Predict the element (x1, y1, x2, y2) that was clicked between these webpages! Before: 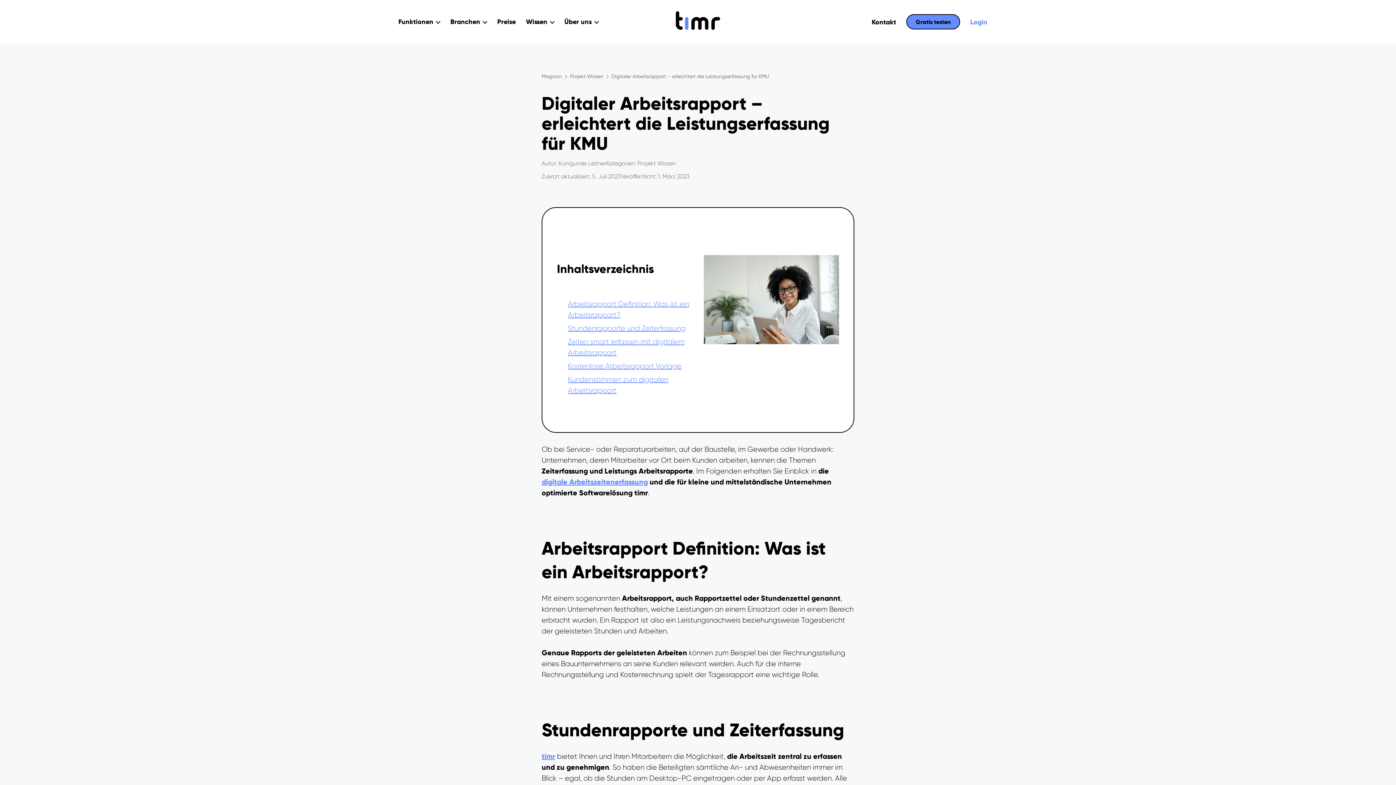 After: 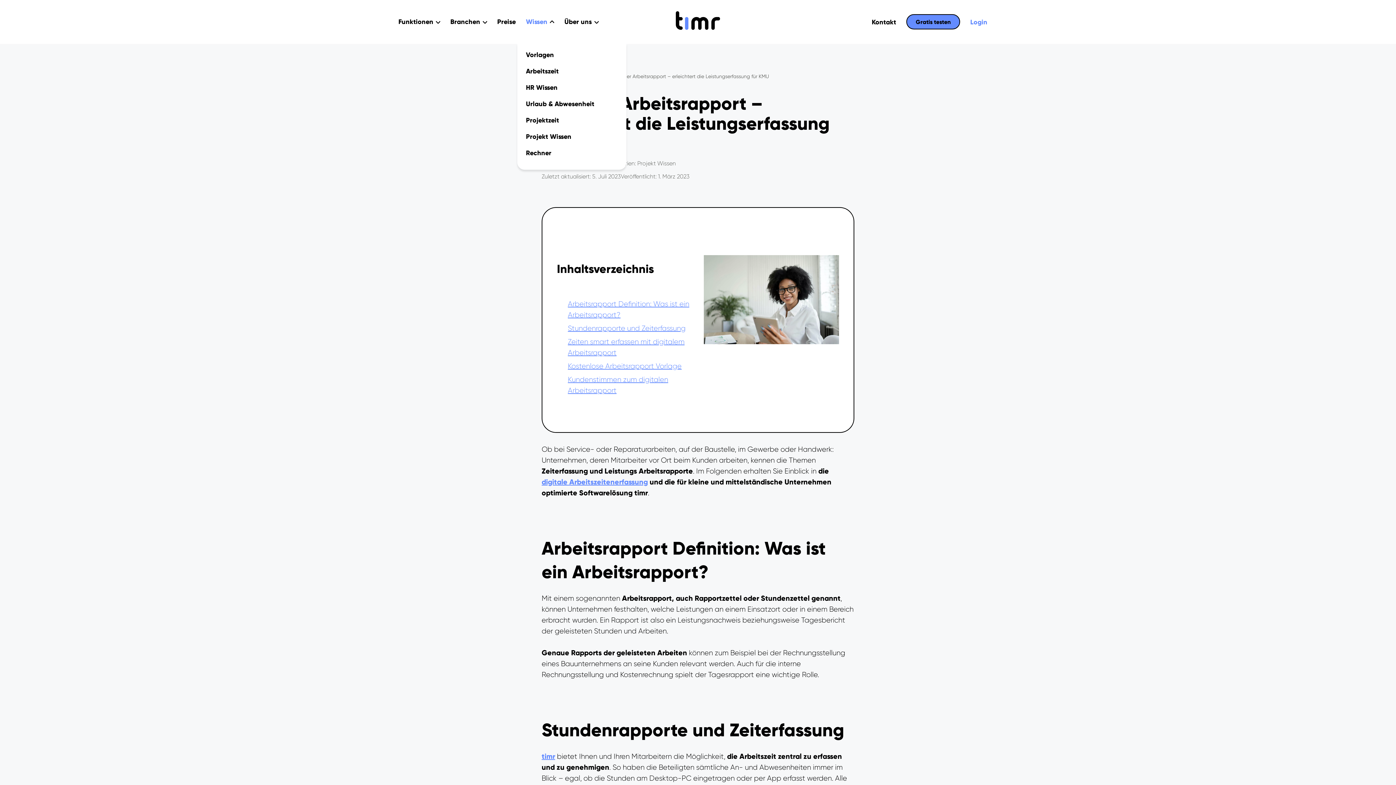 Action: bbox: (526, 0, 554, 43) label: Wissen